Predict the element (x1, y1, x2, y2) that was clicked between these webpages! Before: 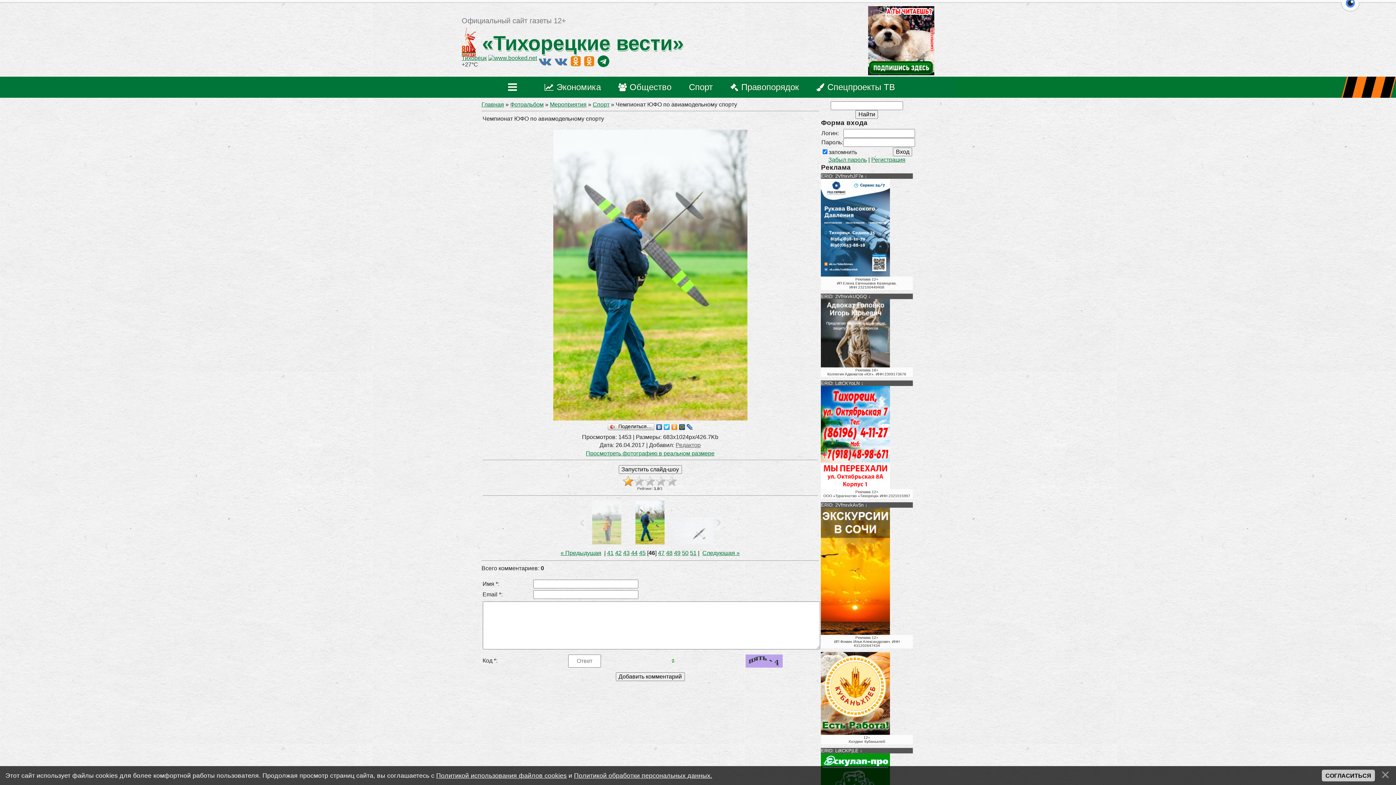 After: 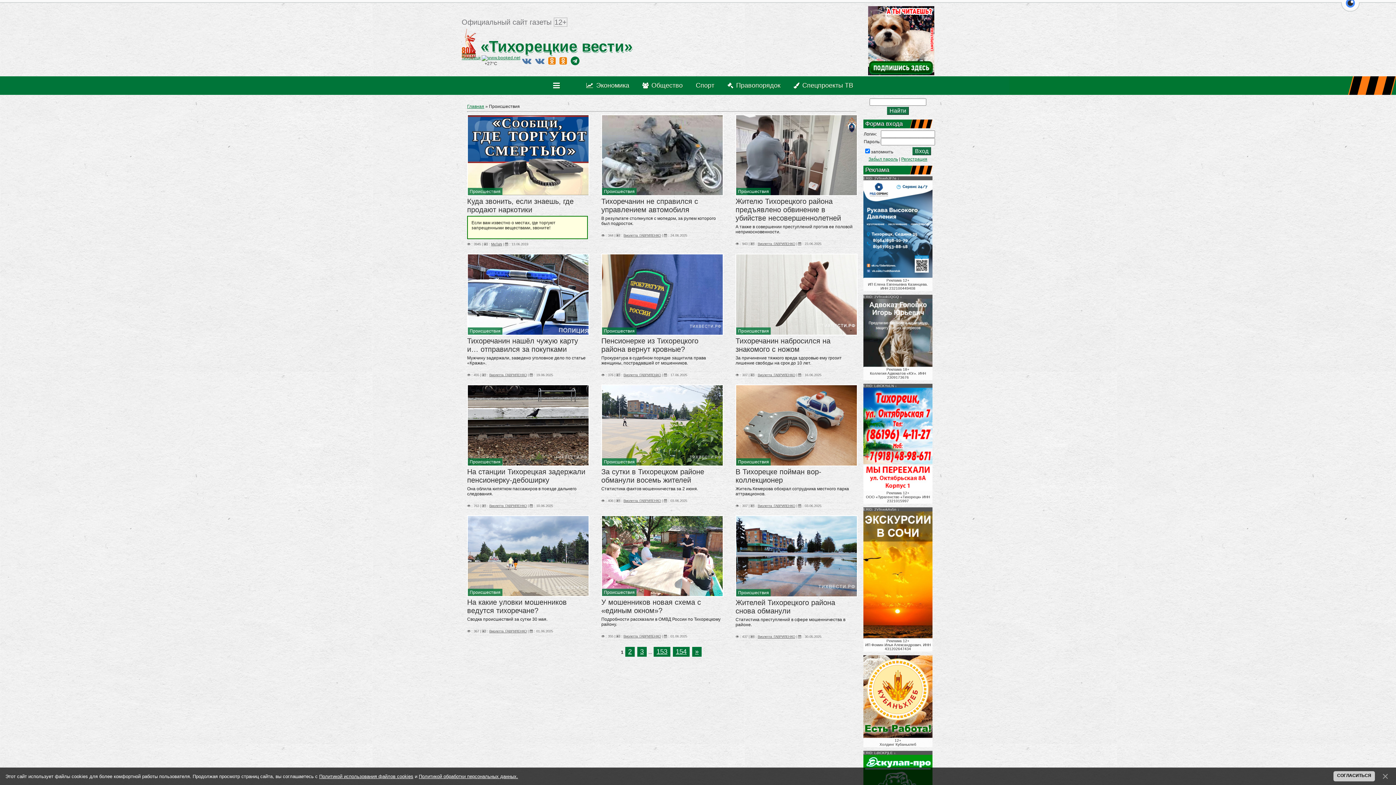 Action: label: Правопорядок bbox: (721, 76, 808, 97)